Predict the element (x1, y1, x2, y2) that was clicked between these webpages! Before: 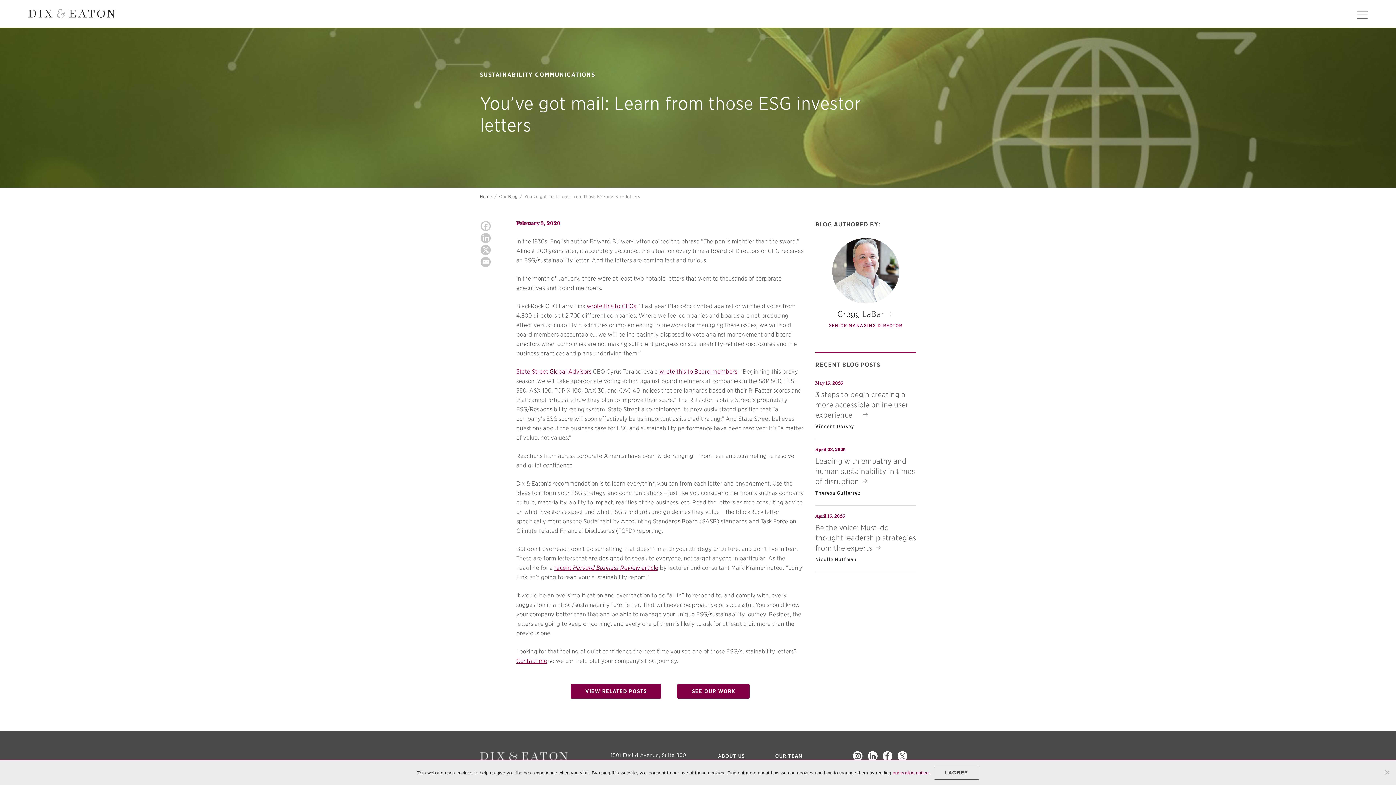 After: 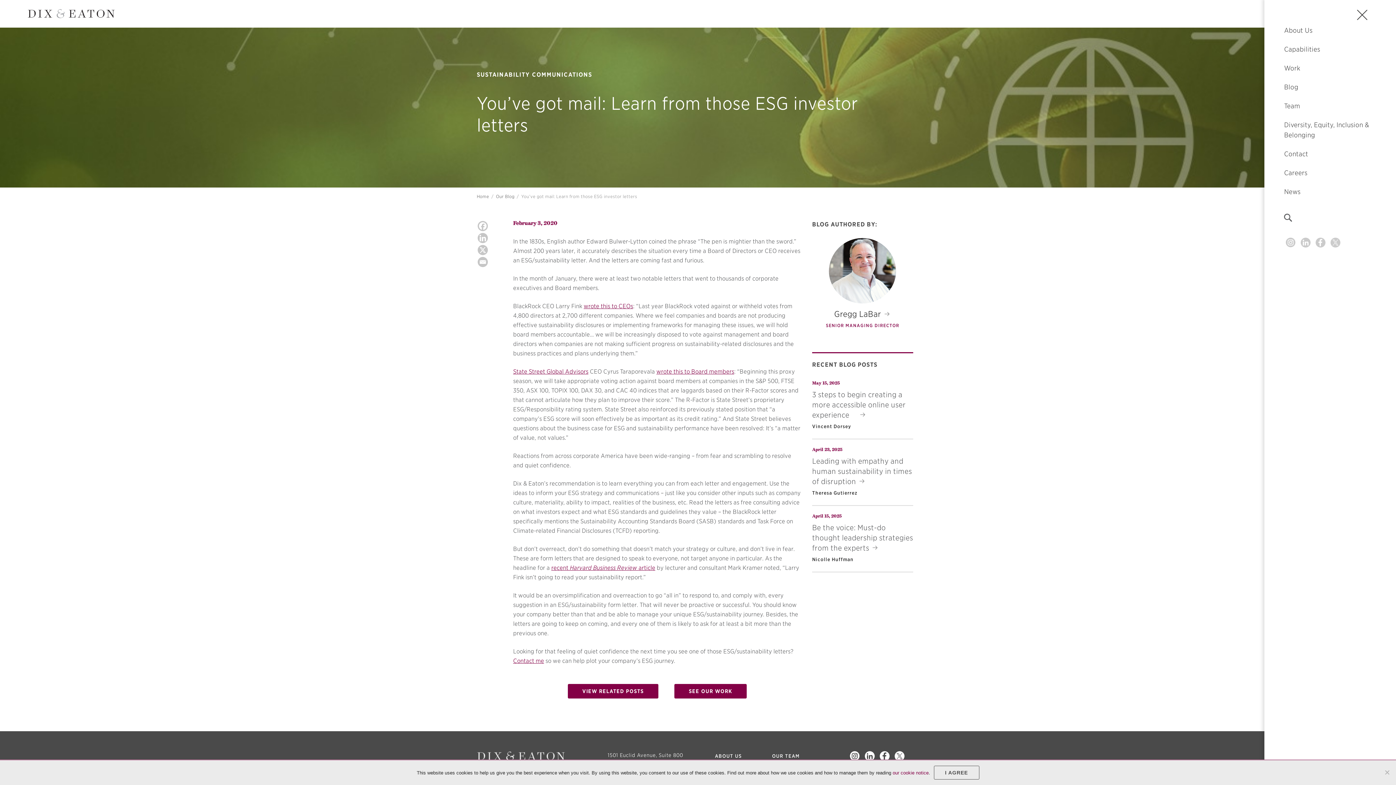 Action: label: Menu bbox: (1356, 9, 1368, 20)